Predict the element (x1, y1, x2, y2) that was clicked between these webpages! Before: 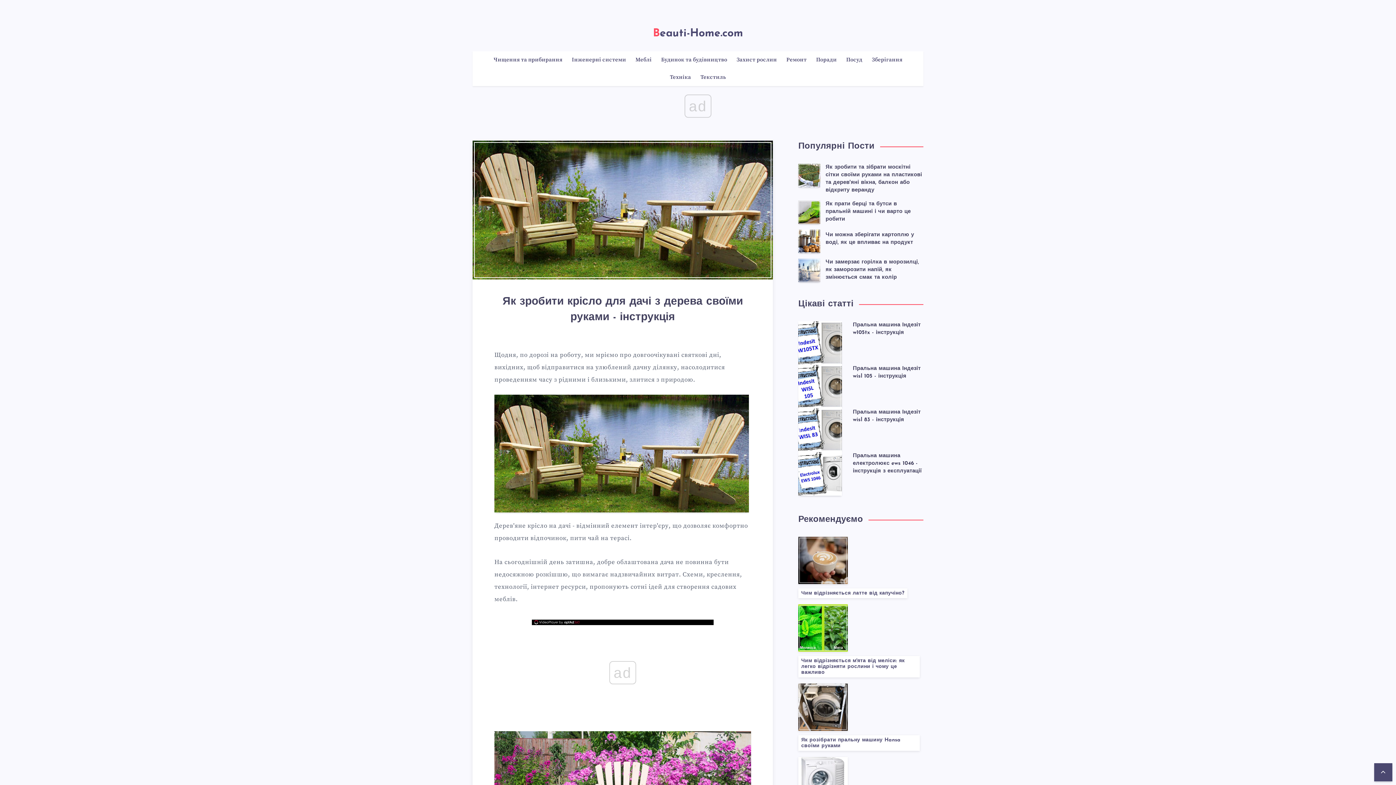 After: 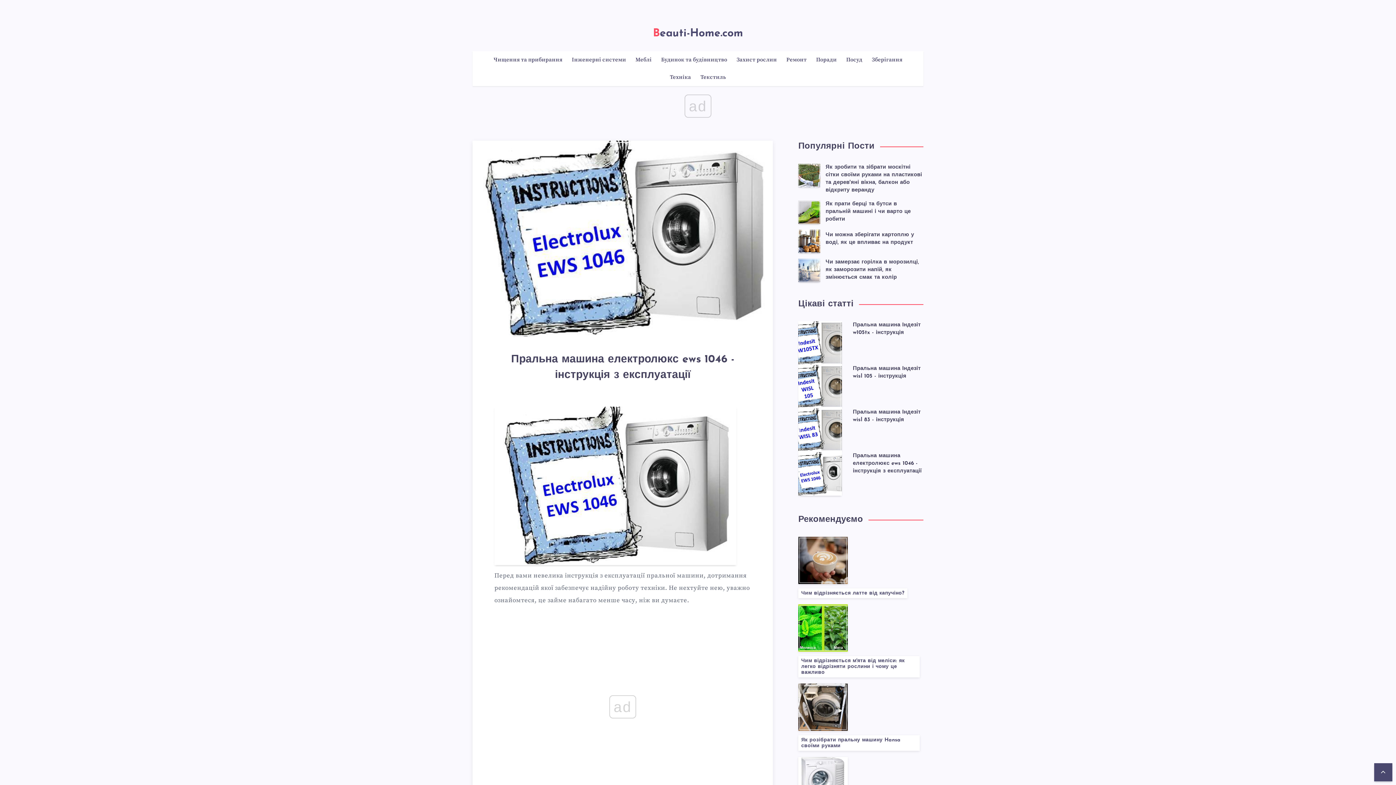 Action: bbox: (798, 452, 842, 496)